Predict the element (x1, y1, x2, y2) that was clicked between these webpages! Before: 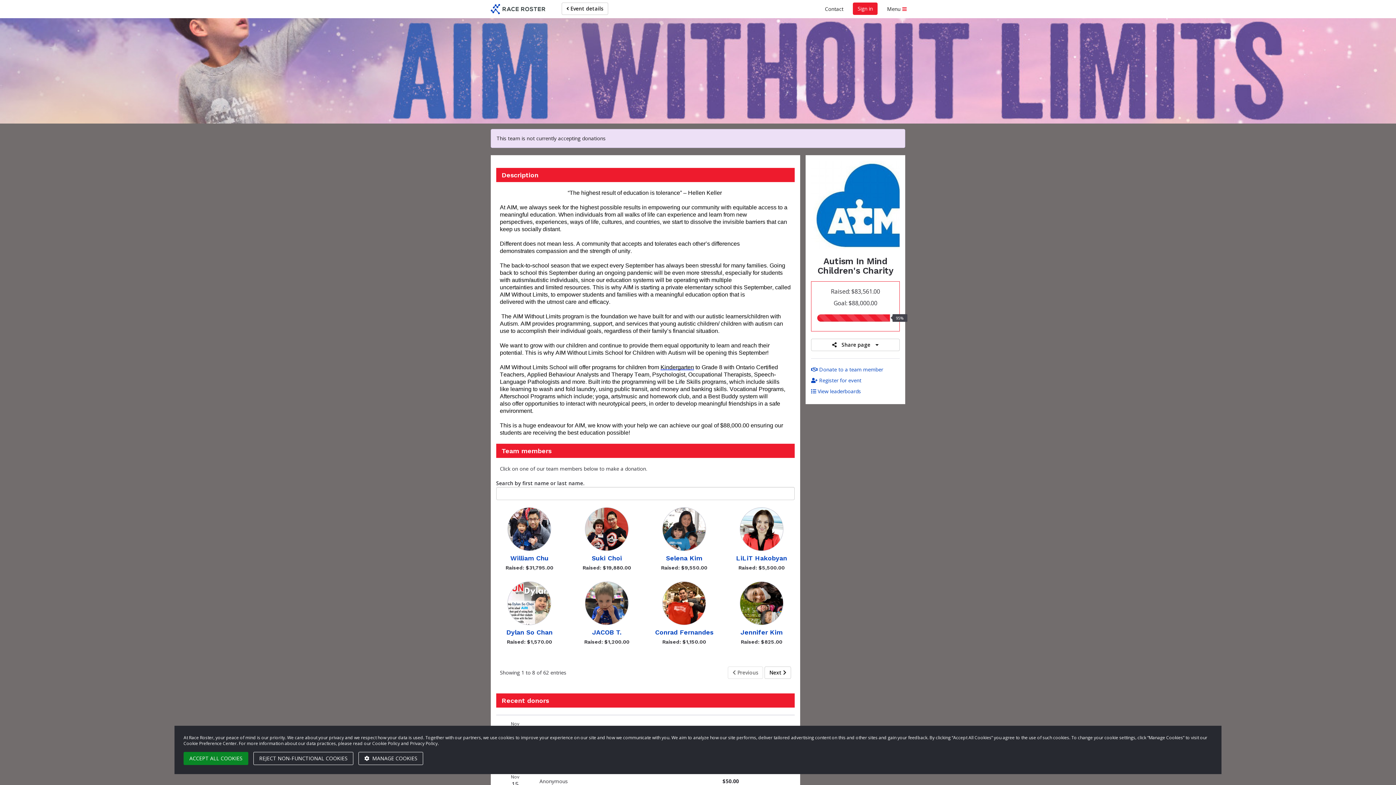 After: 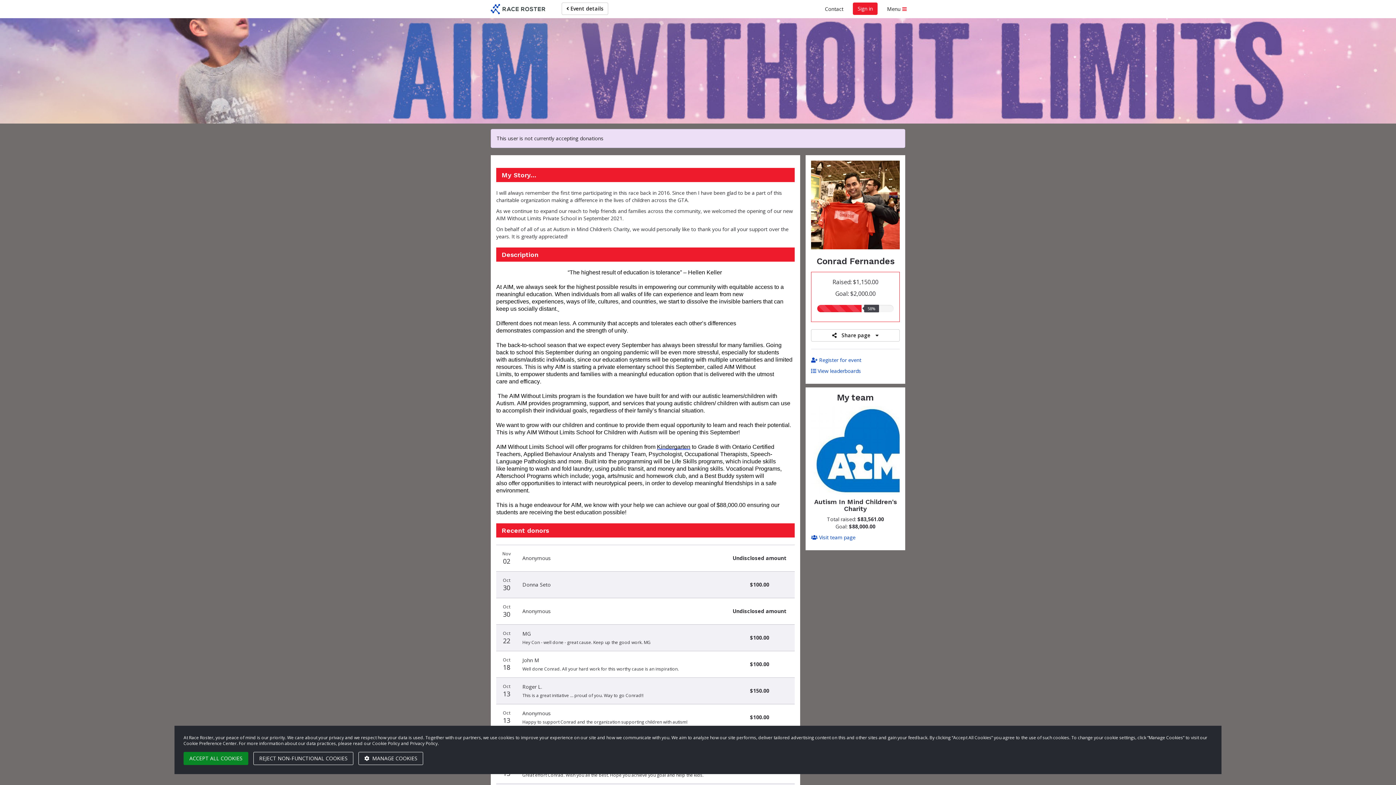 Action: label: Conrad Fernandes bbox: (651, 581, 717, 636)